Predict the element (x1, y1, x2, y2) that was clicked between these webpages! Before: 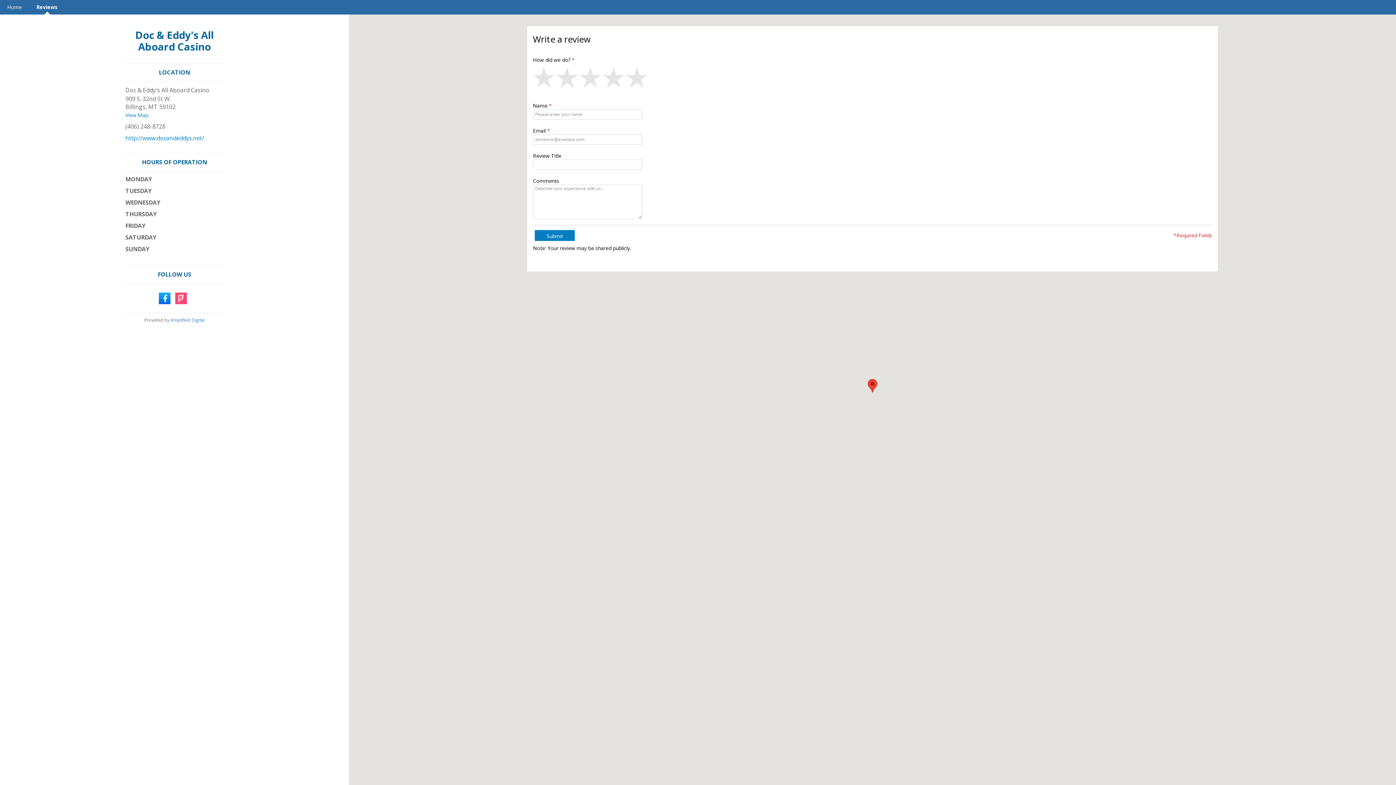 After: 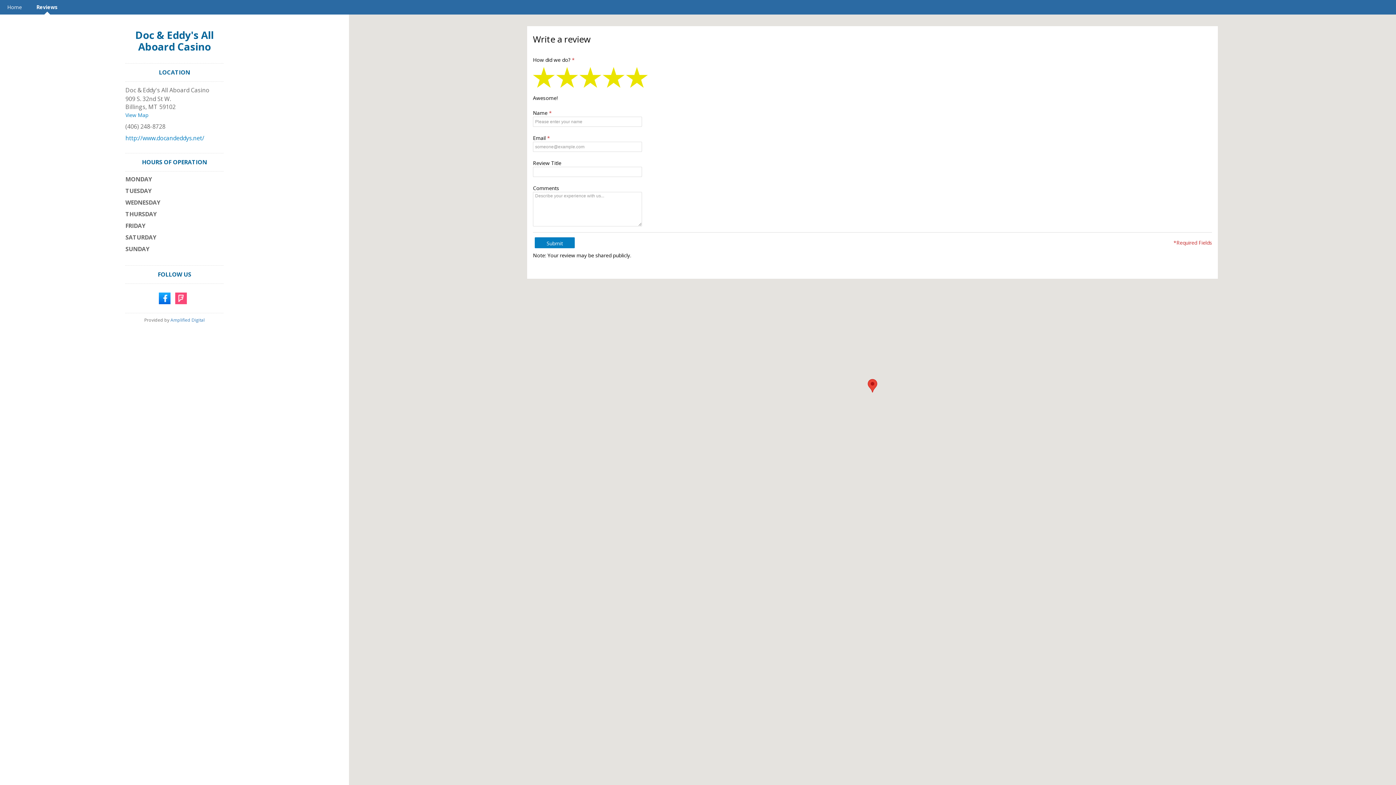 Action: label: 5 star bbox: (626, 63, 649, 94)